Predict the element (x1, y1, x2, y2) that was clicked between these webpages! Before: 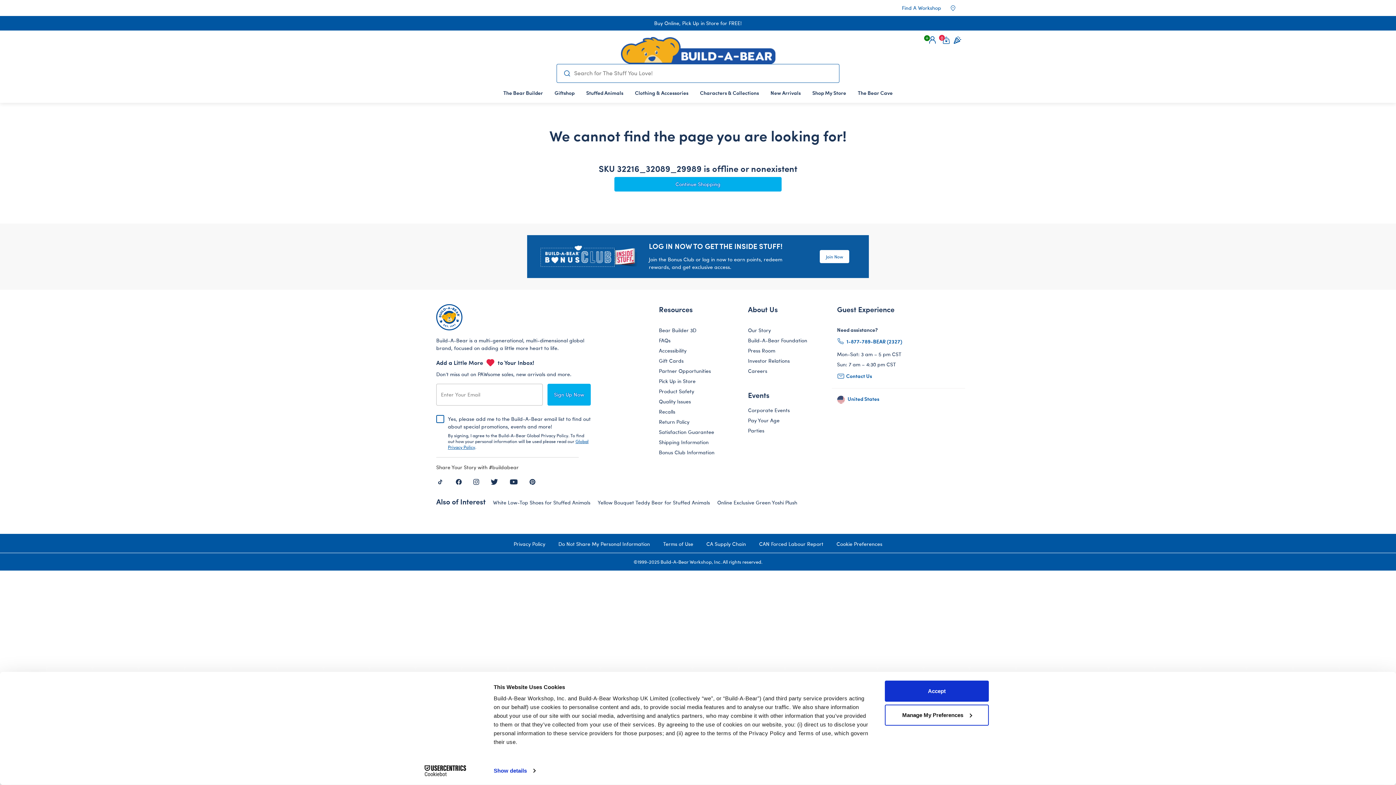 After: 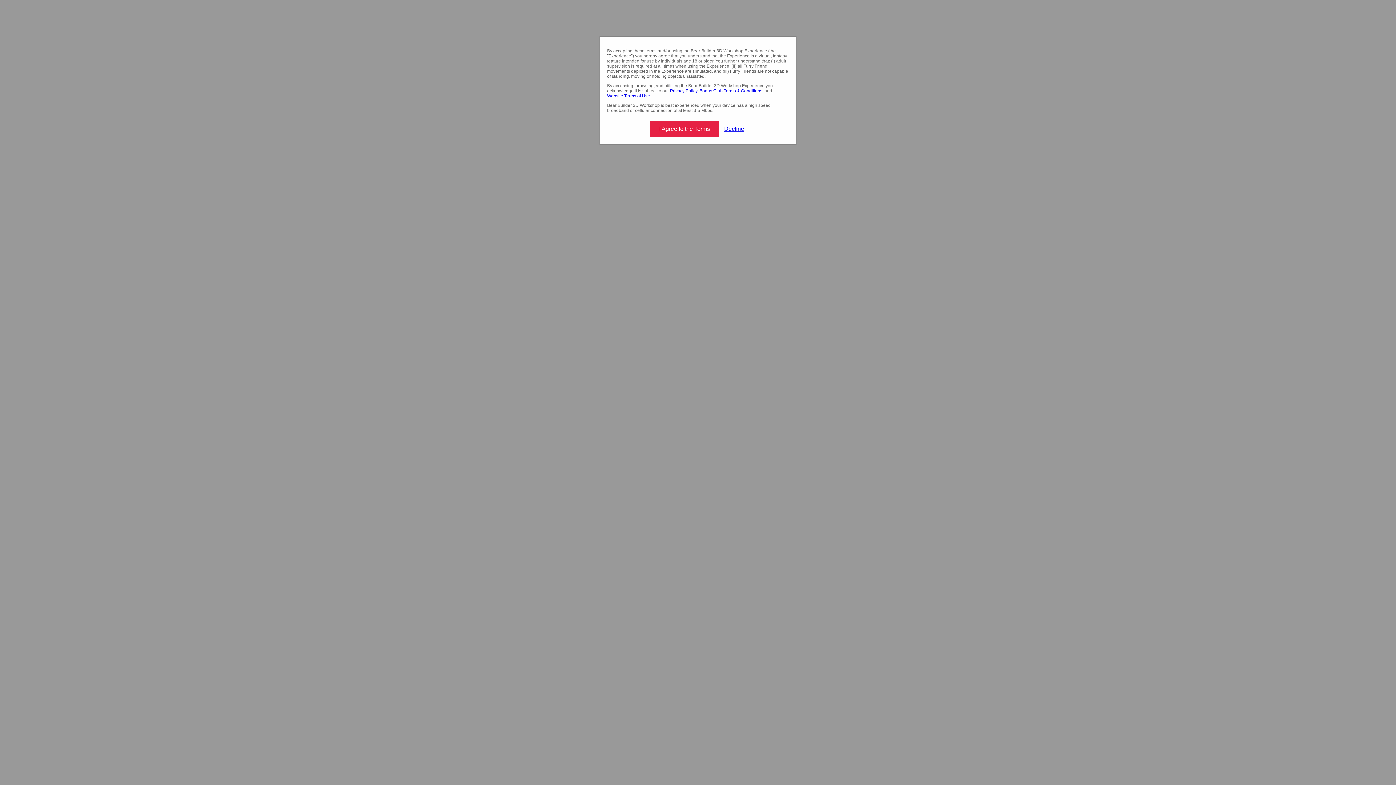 Action: label: Bear Builder 3D bbox: (659, 326, 737, 334)